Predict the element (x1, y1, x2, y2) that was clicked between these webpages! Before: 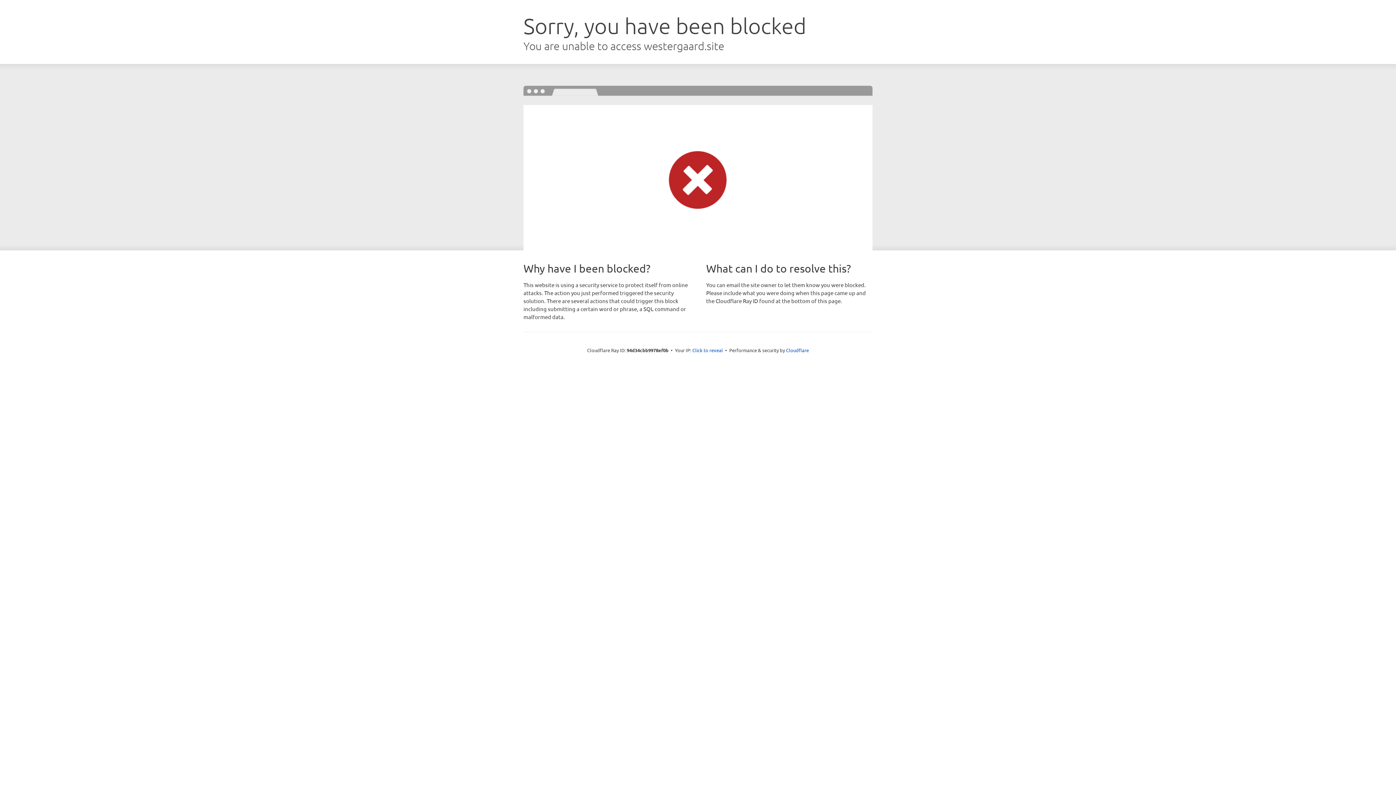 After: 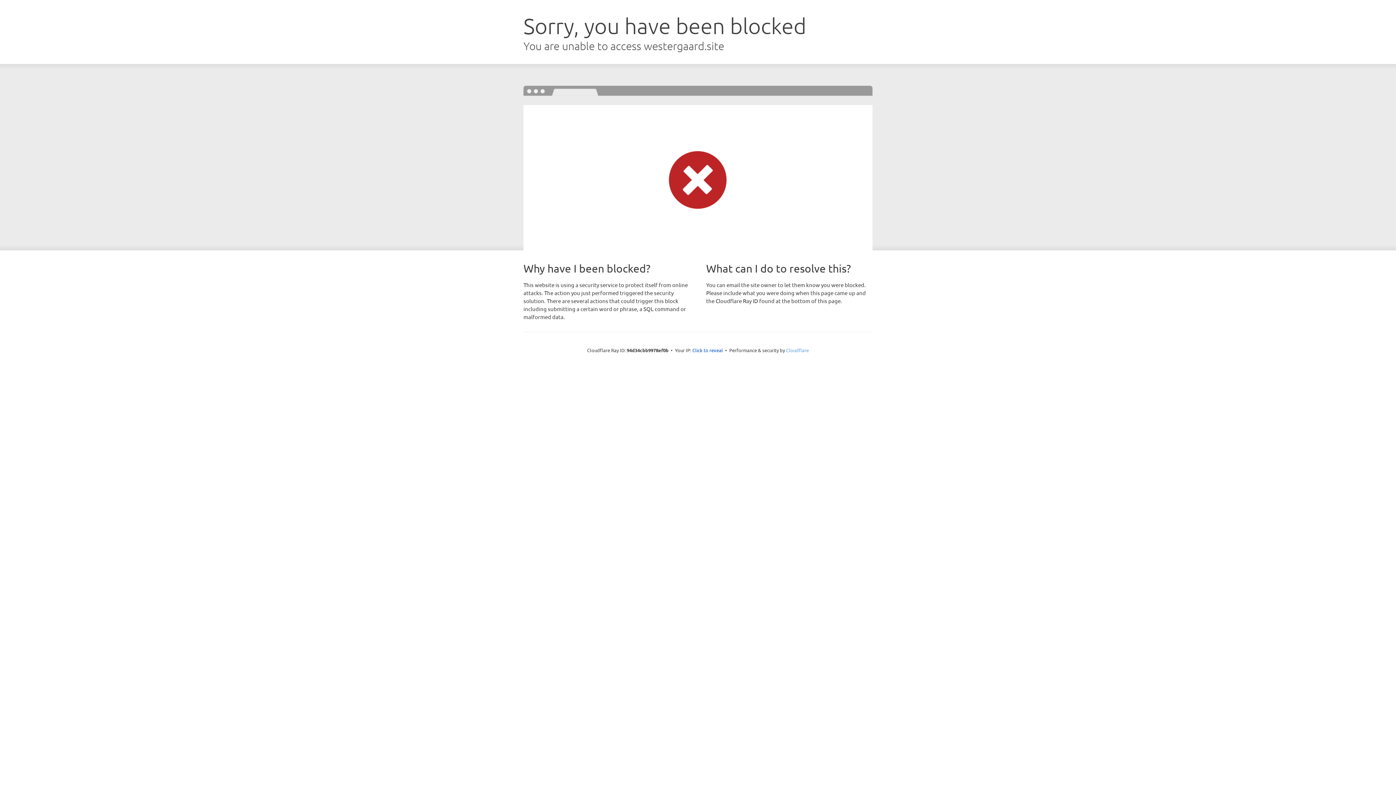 Action: label: Cloudflare bbox: (786, 347, 809, 353)